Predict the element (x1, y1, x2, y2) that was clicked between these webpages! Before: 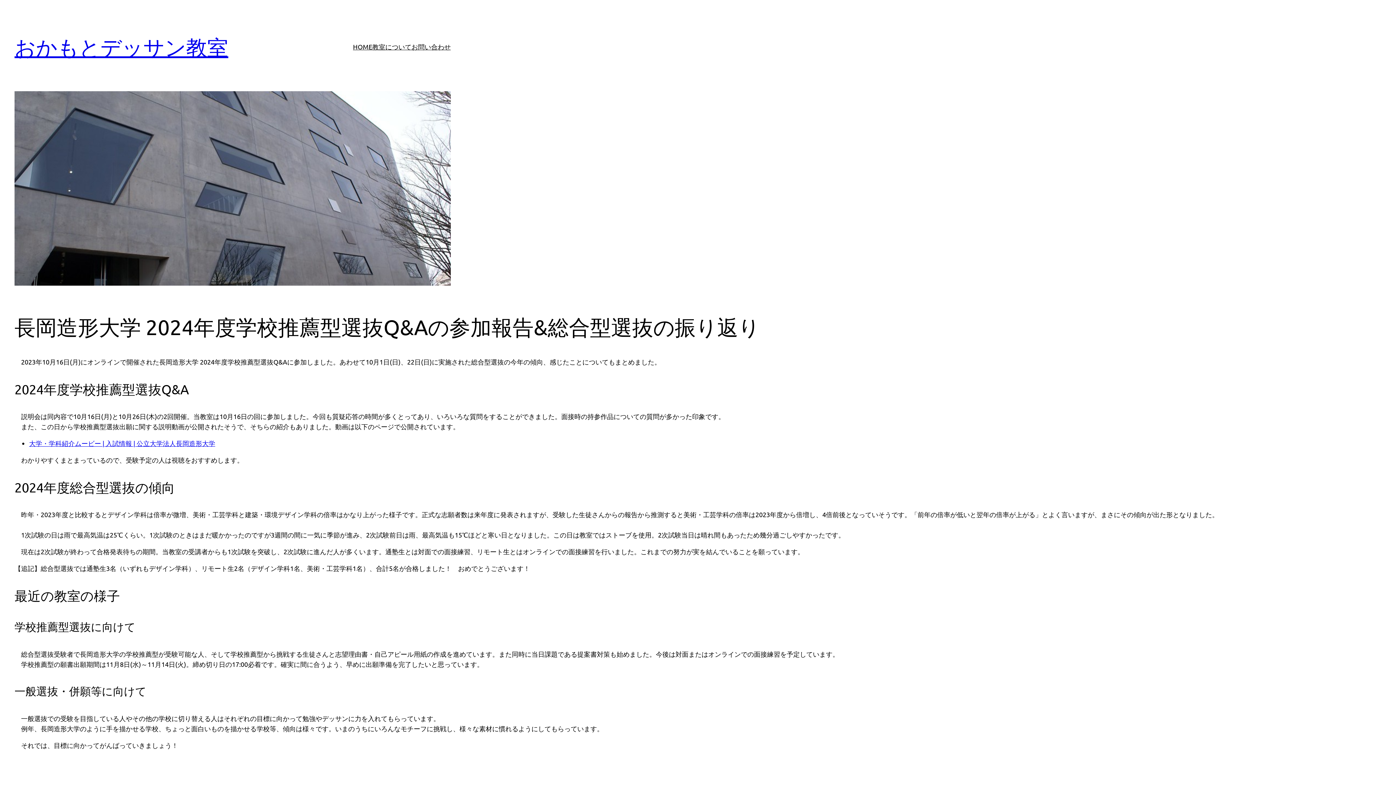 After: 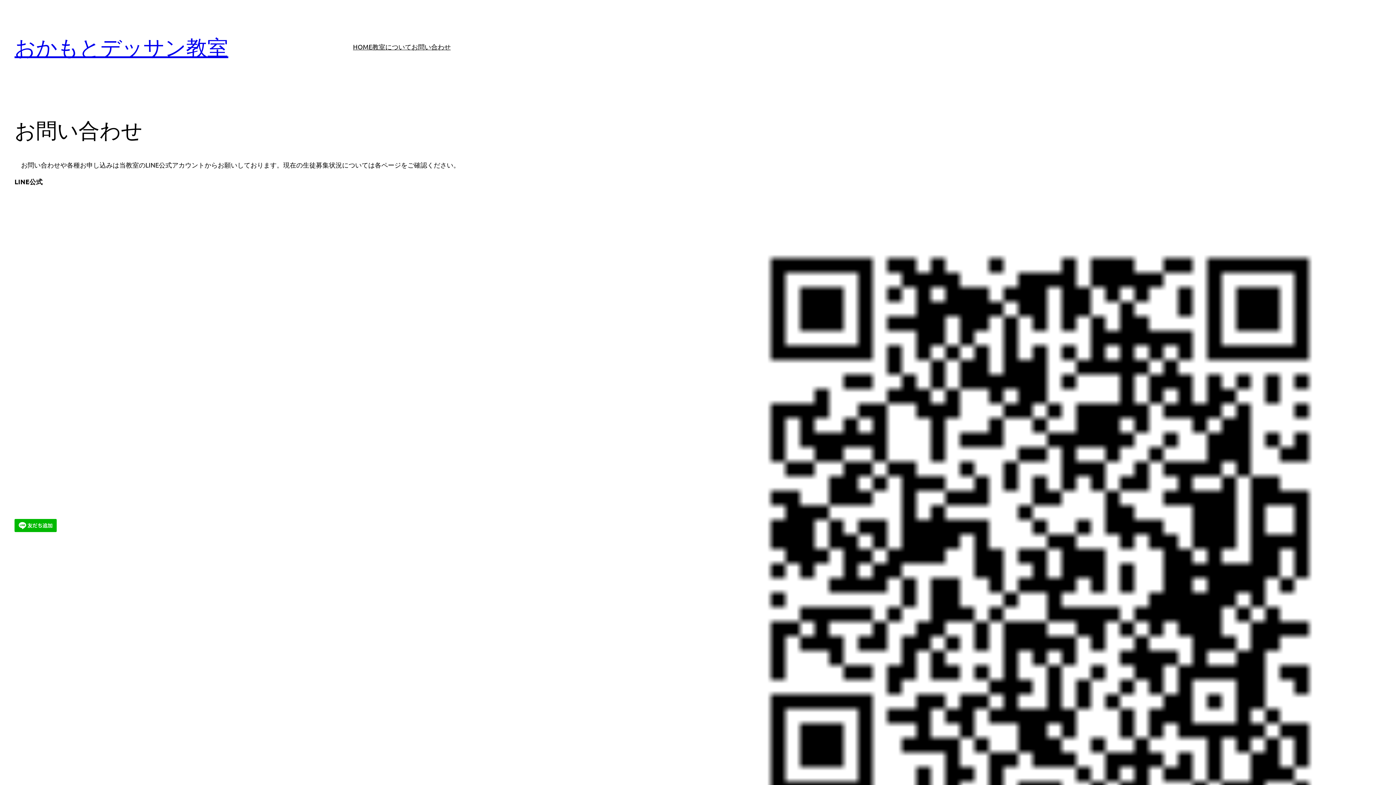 Action: bbox: (411, 41, 450, 52) label: お問い合わせ